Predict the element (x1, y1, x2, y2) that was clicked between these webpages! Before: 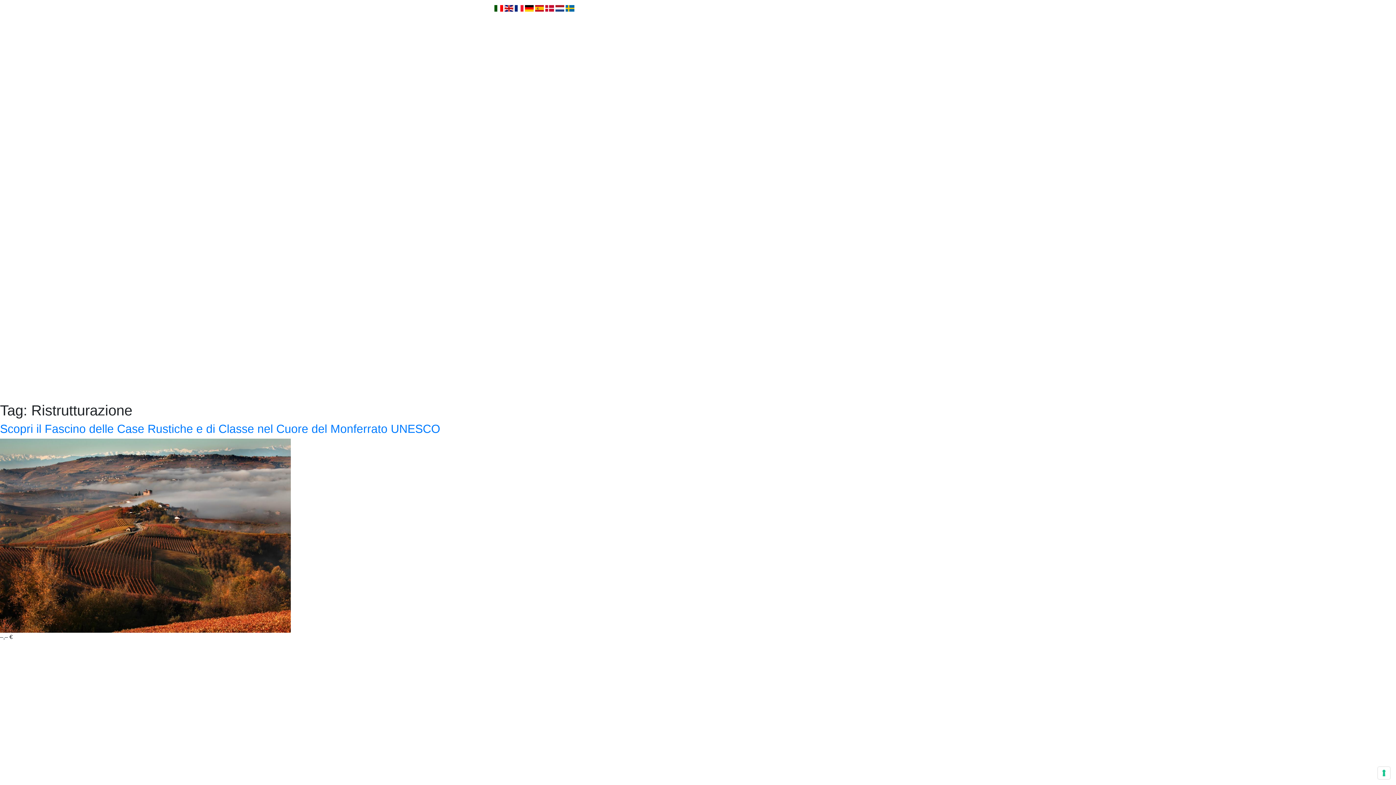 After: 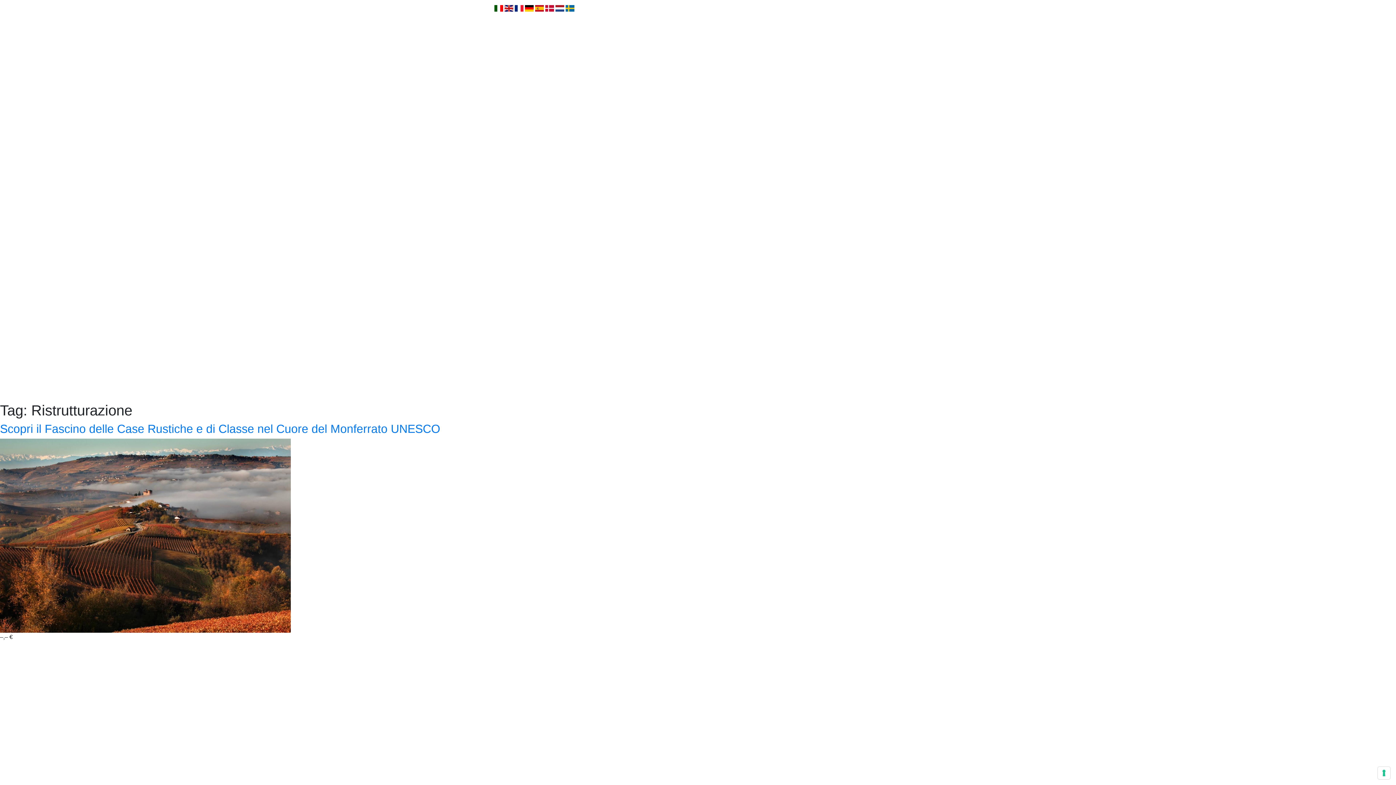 Action: bbox: (545, 4, 554, 10)